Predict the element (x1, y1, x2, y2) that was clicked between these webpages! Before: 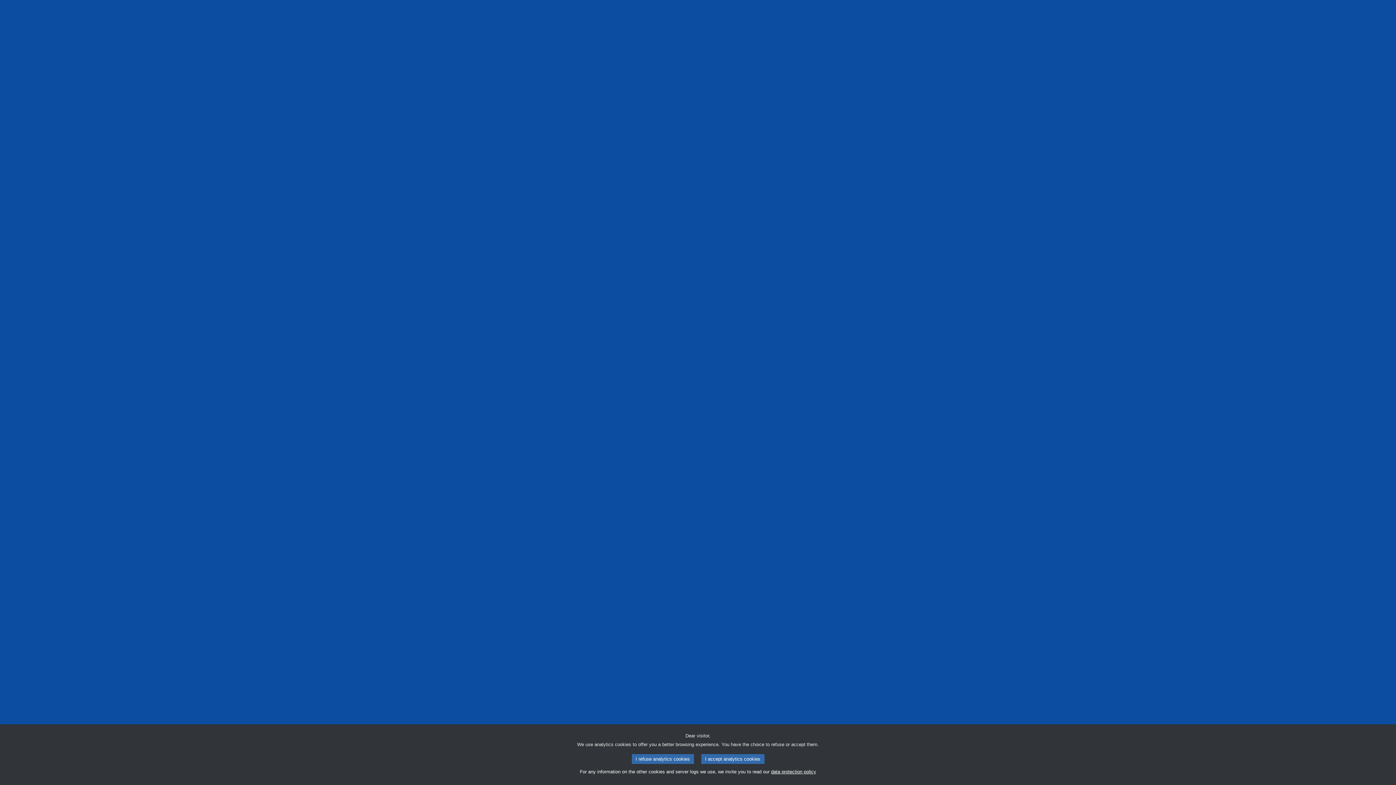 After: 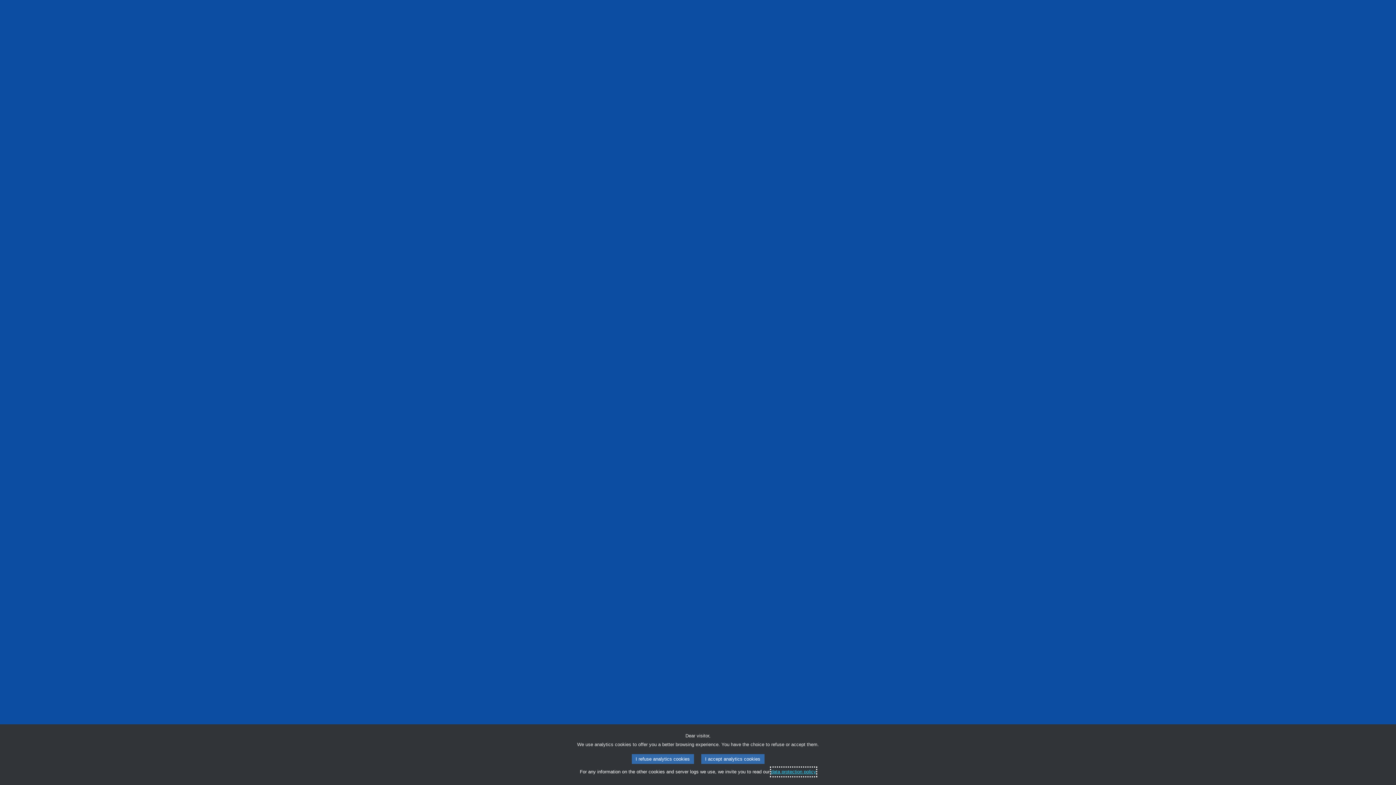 Action: bbox: (771, 768, 816, 776) label: data protection policy